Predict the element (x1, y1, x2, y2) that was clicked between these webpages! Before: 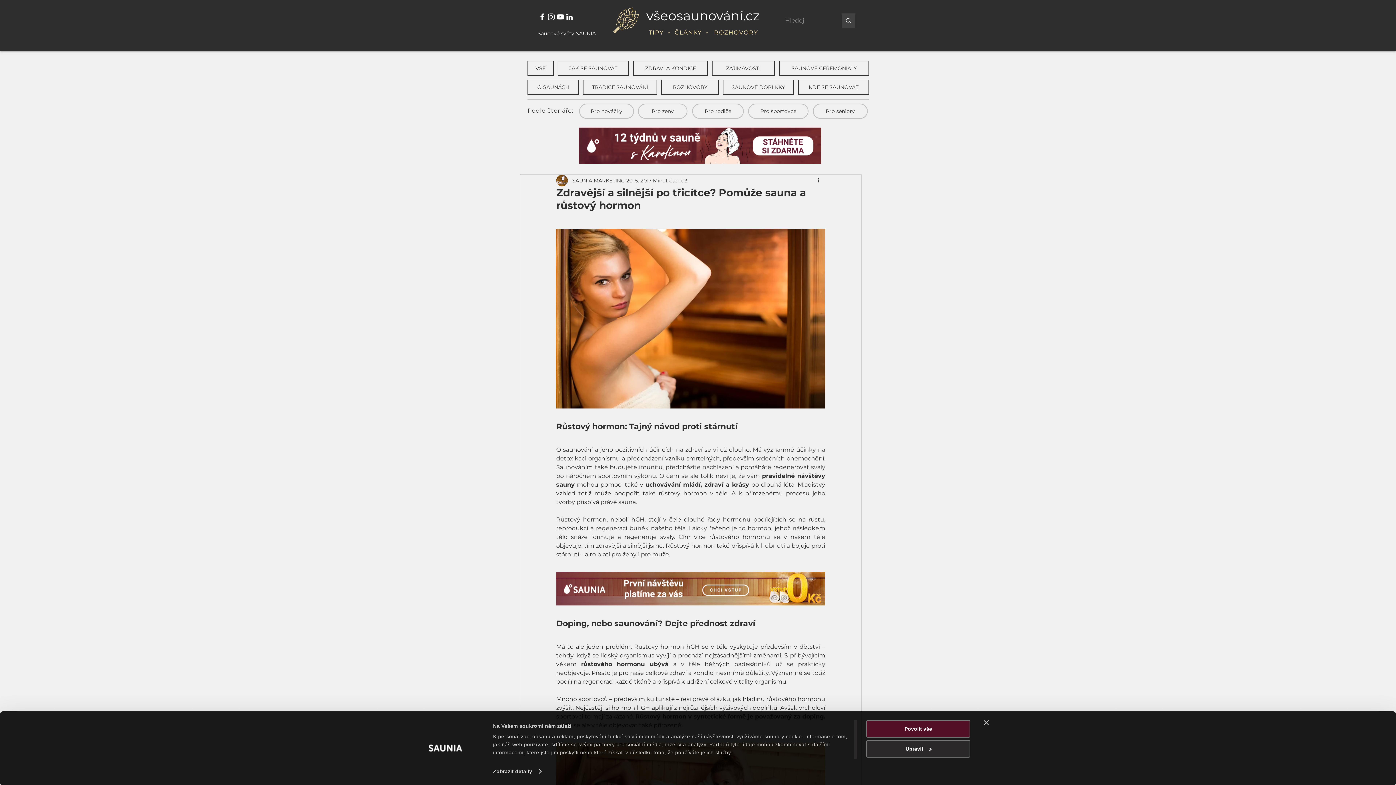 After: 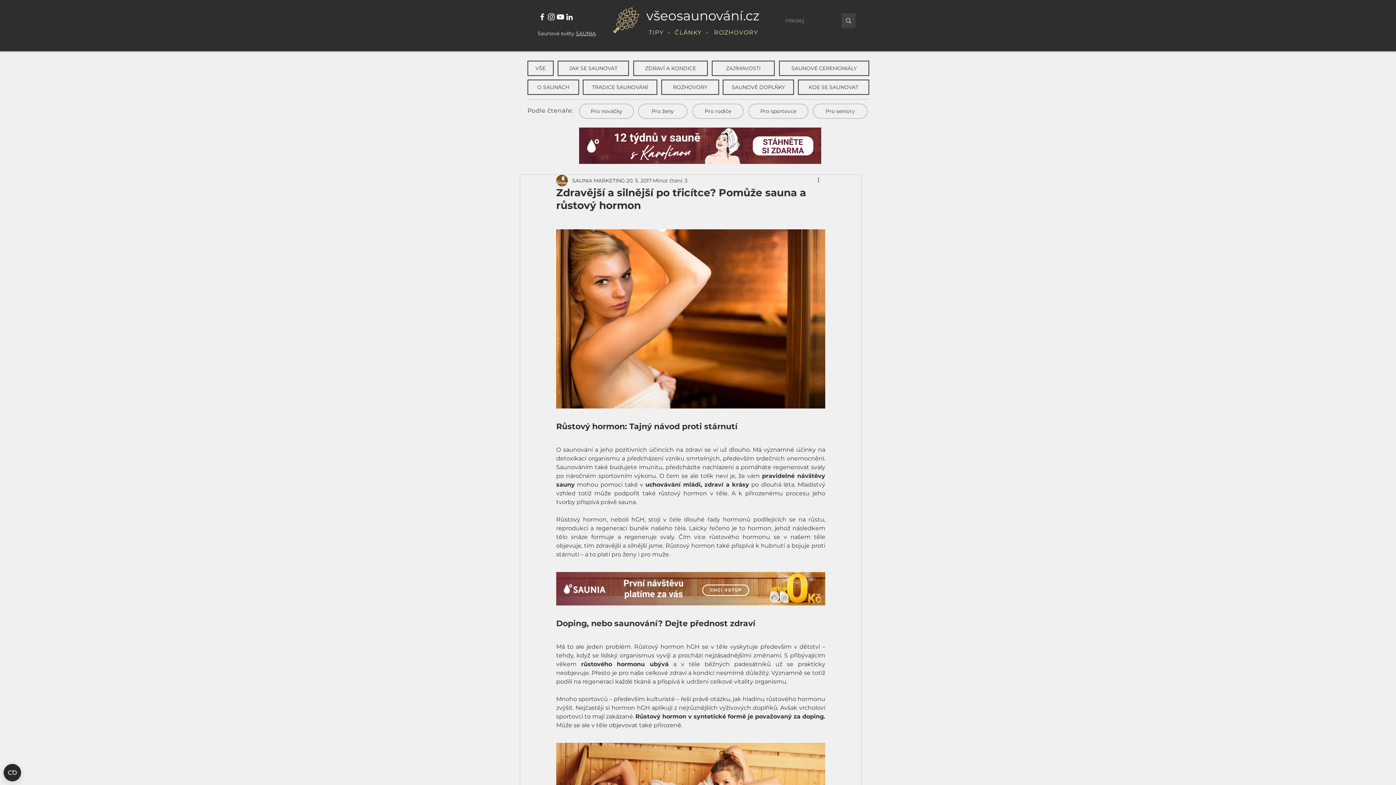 Action: bbox: (866, 720, 970, 738) label: Povolit vše